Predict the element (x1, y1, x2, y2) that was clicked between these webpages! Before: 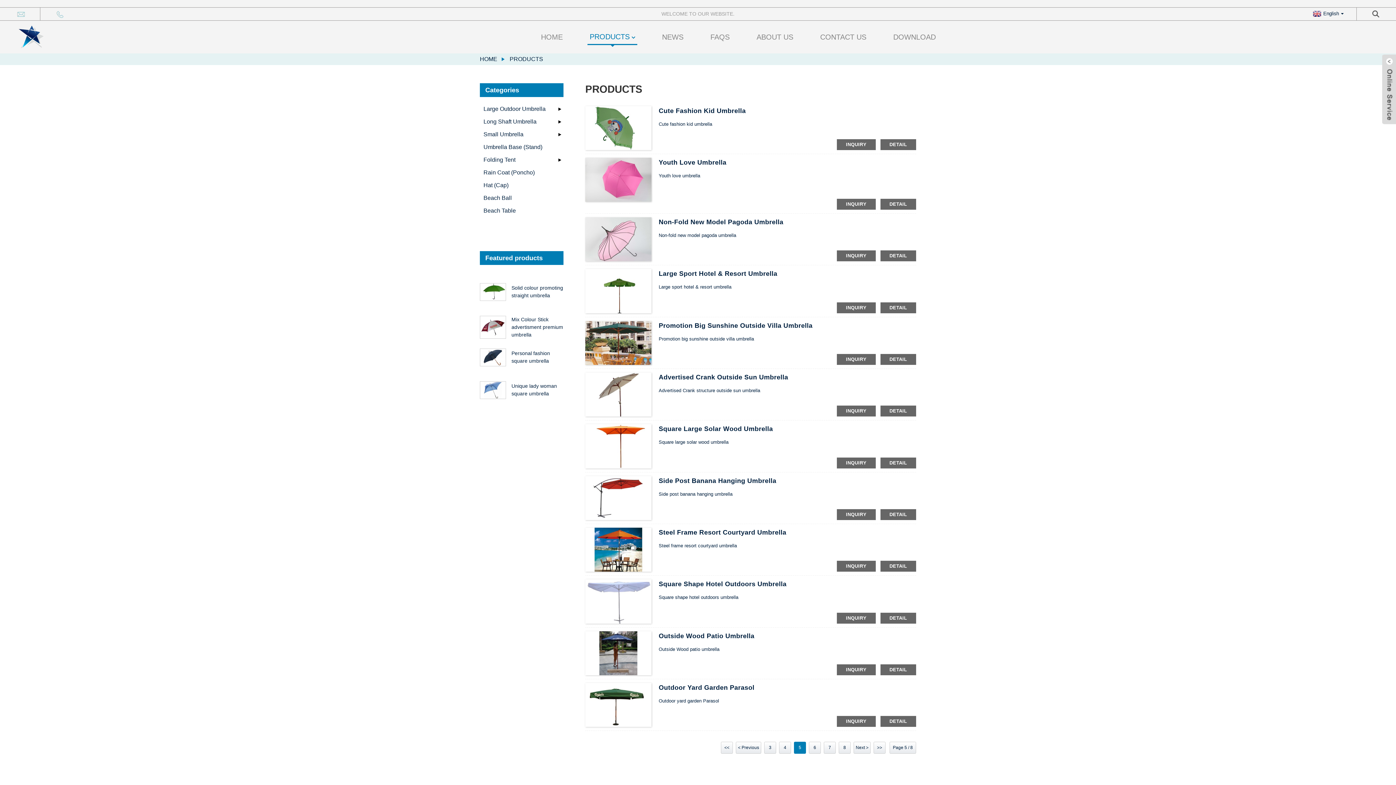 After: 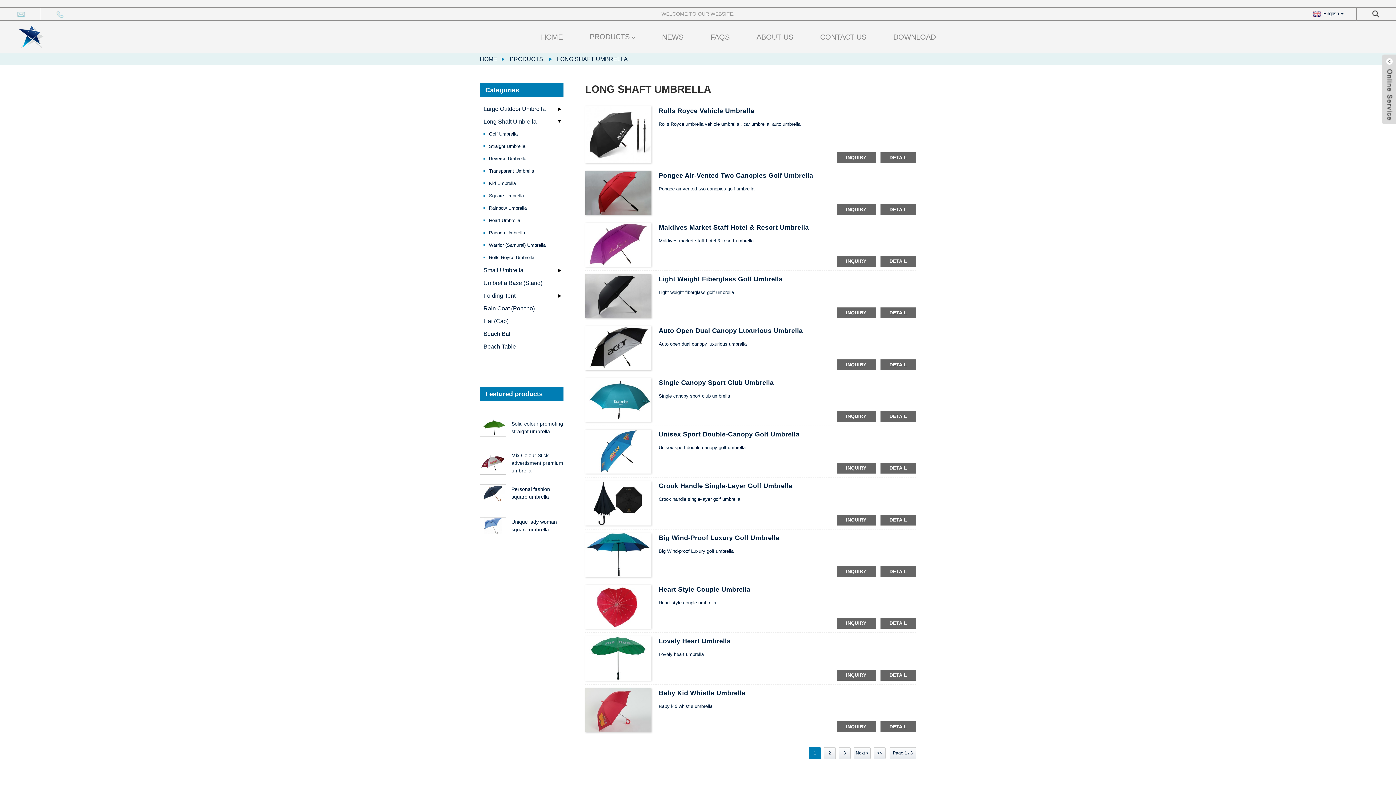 Action: label: Long Shaft Umbrella bbox: (483, 115, 549, 127)